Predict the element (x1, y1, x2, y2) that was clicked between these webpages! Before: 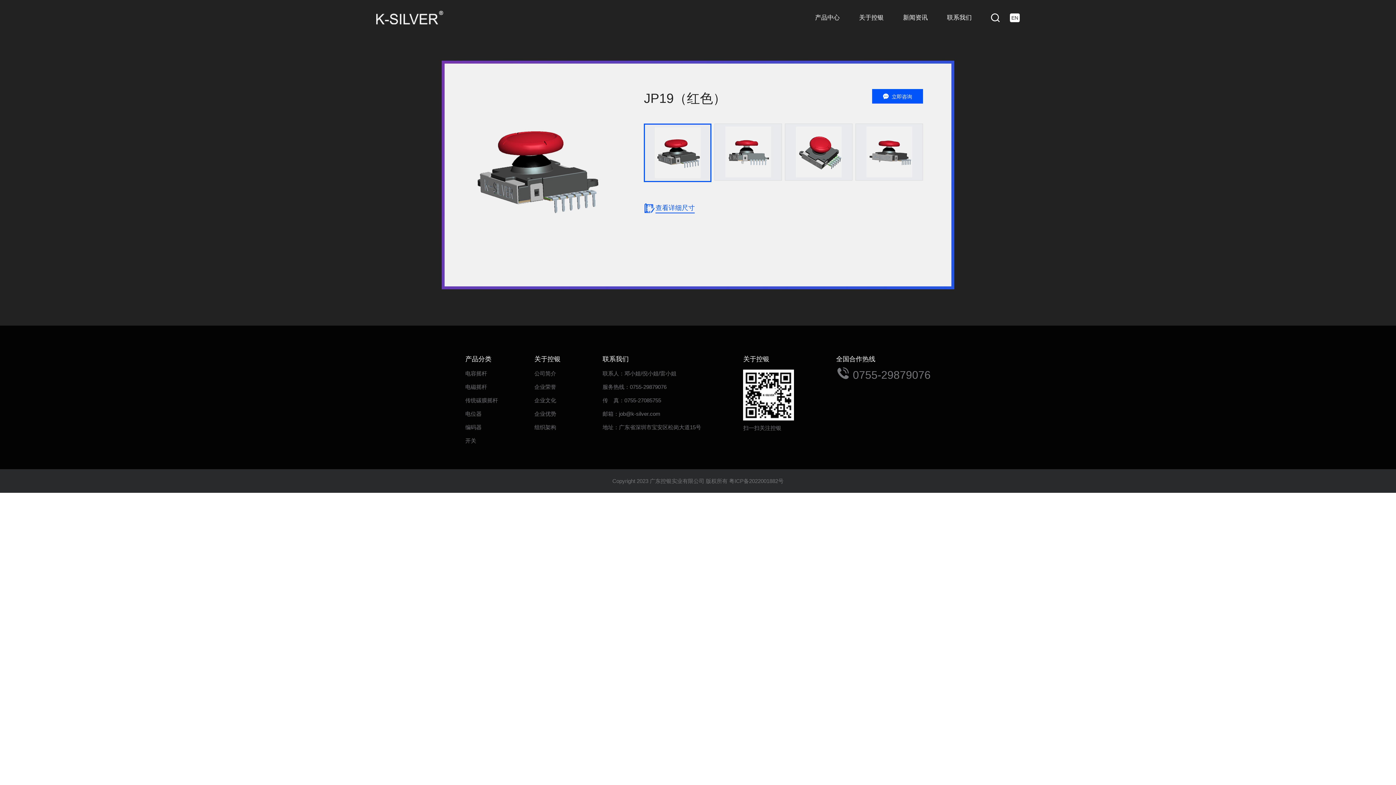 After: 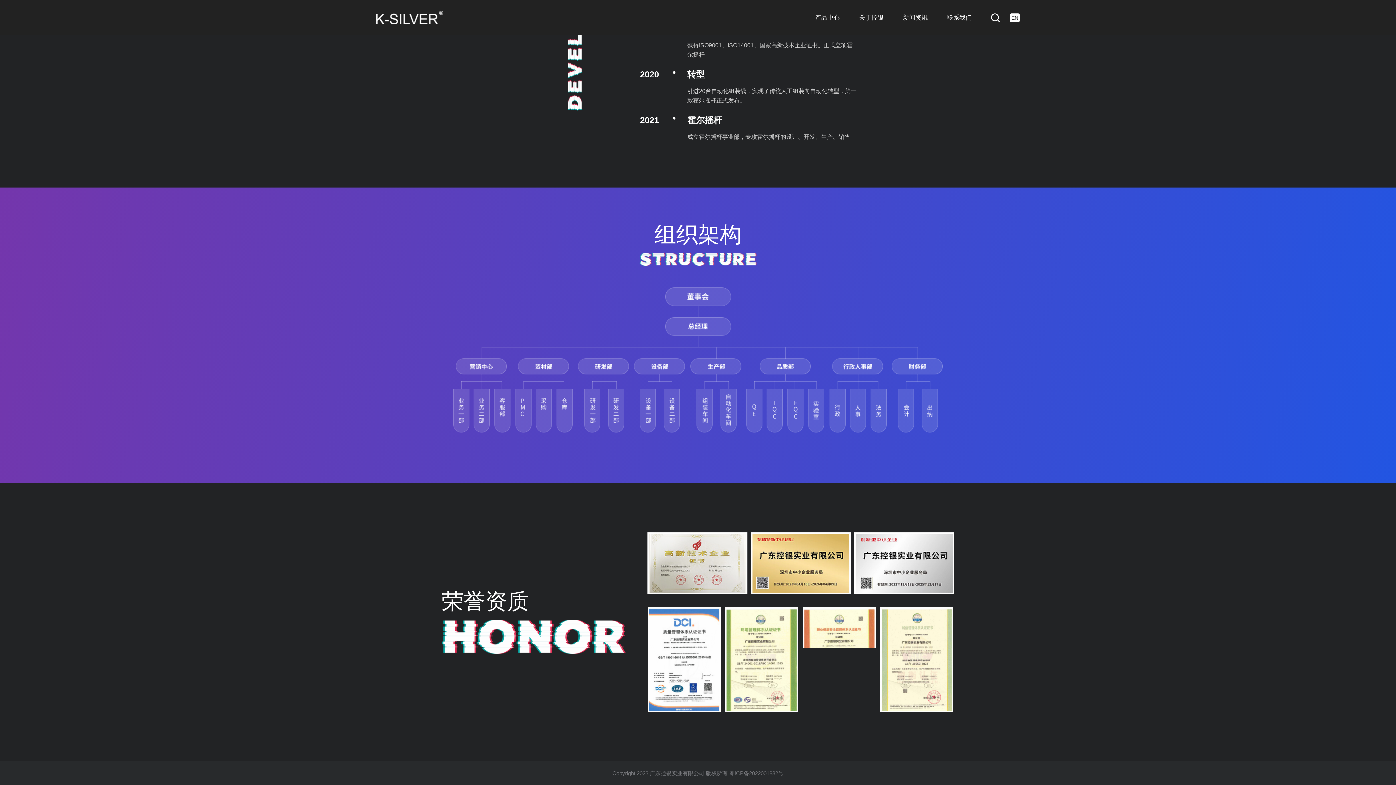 Action: bbox: (534, 423, 560, 431) label: 组织架构